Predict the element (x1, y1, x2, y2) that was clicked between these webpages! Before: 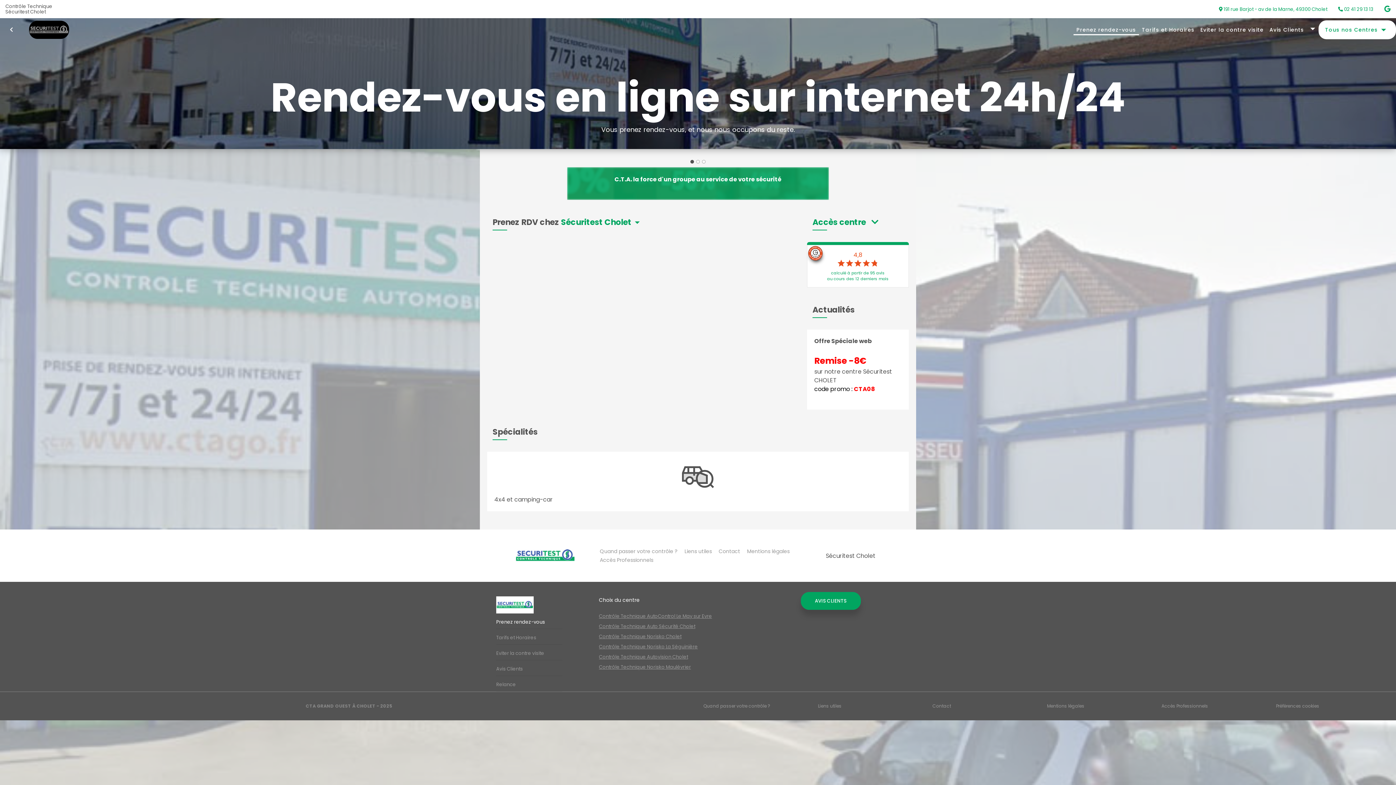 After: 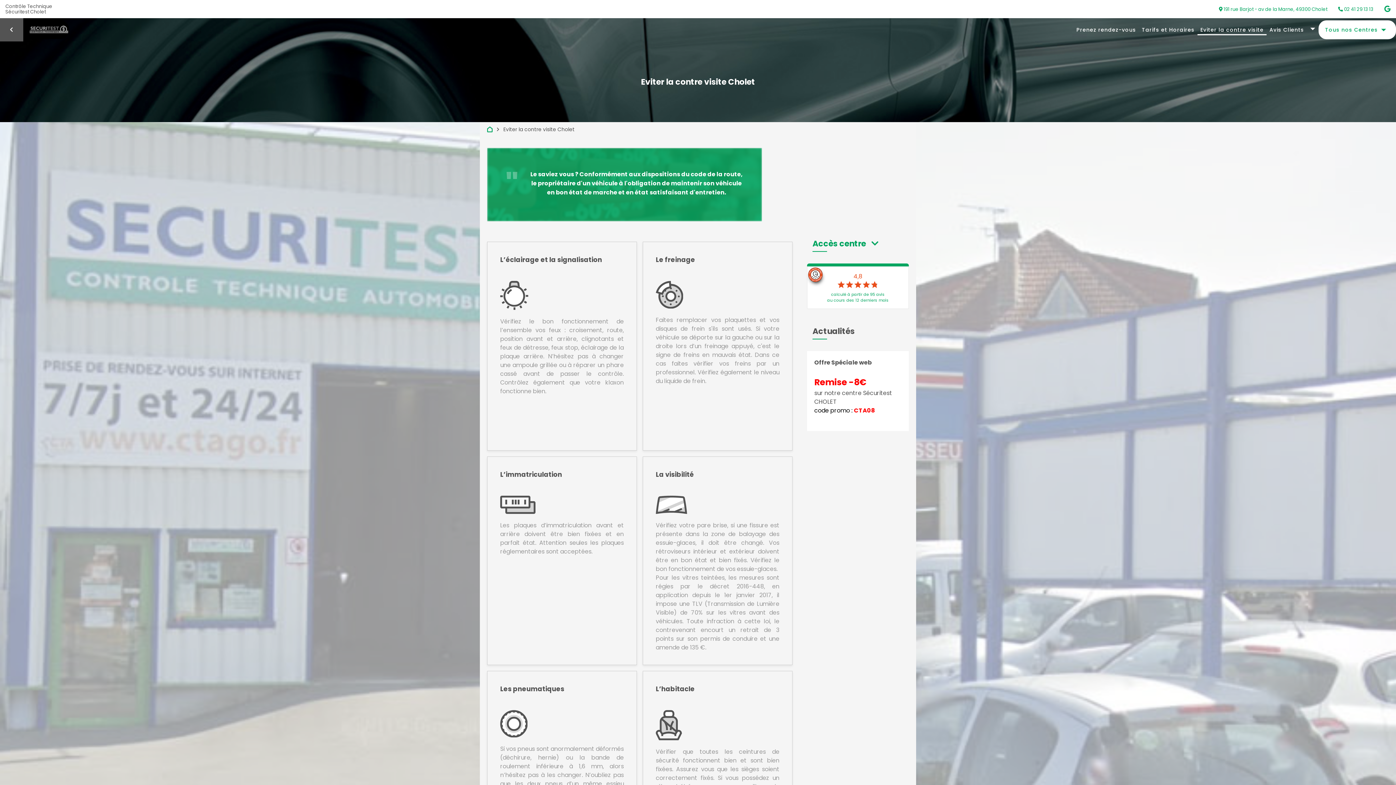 Action: bbox: (1197, 23, 1266, 36) label: Eviter la contre visite